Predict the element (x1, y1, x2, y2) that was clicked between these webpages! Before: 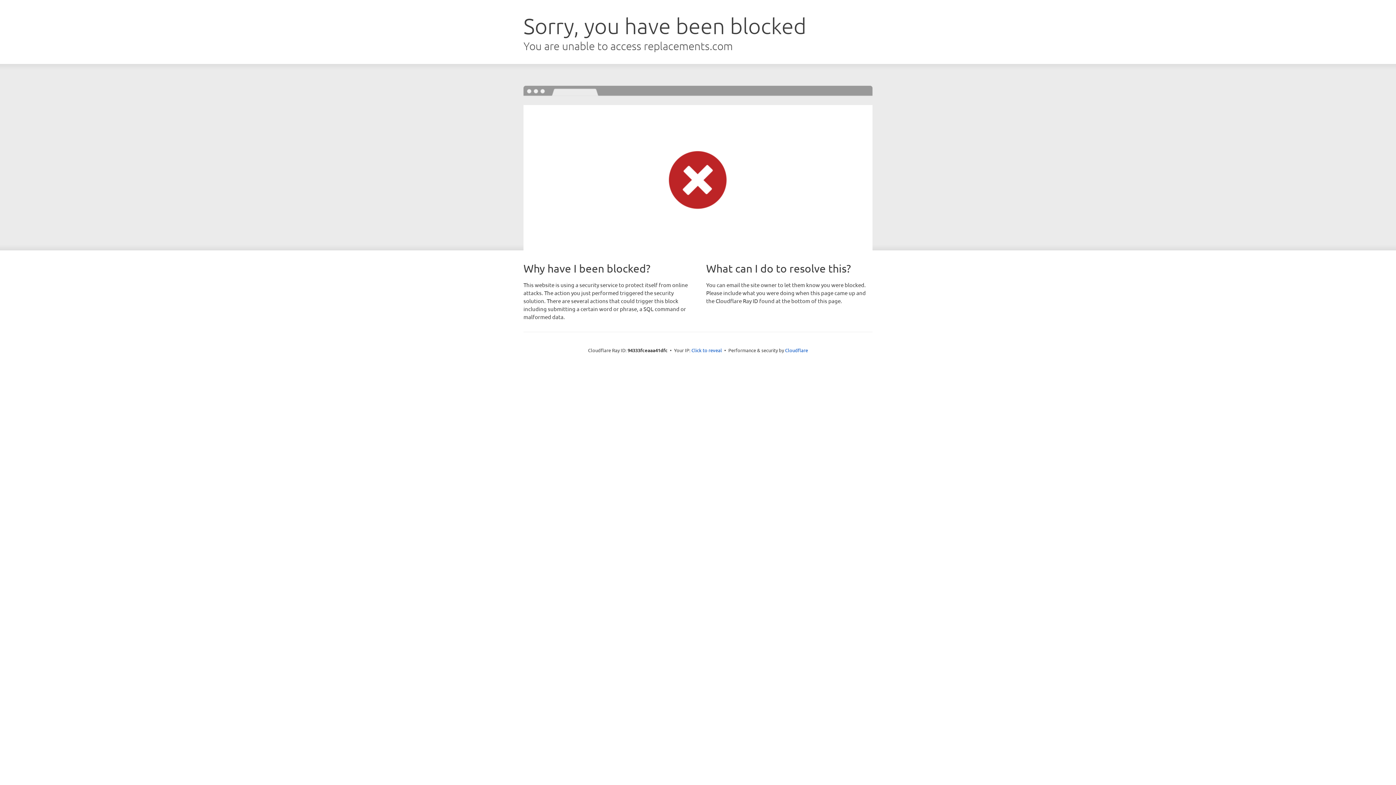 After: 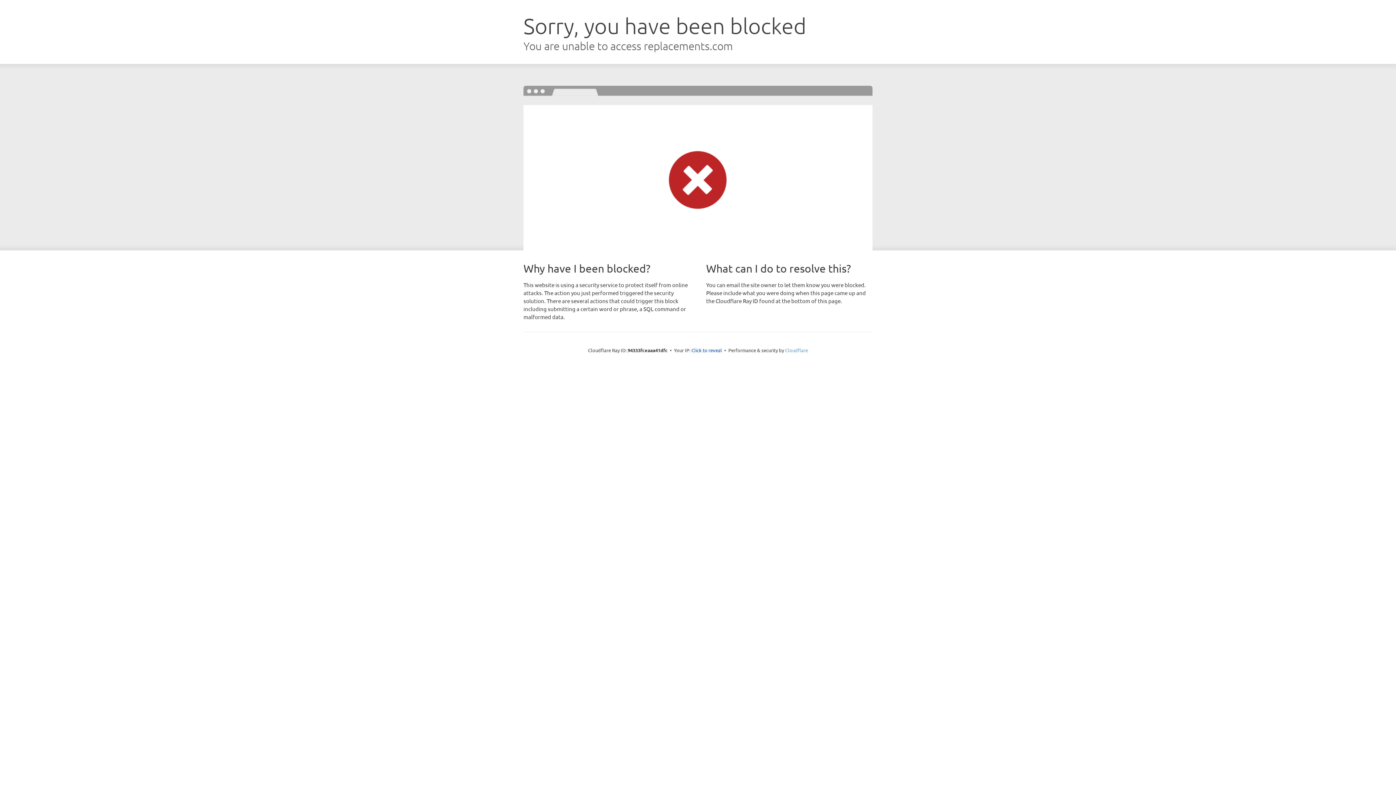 Action: label: Cloudflare bbox: (785, 347, 808, 353)